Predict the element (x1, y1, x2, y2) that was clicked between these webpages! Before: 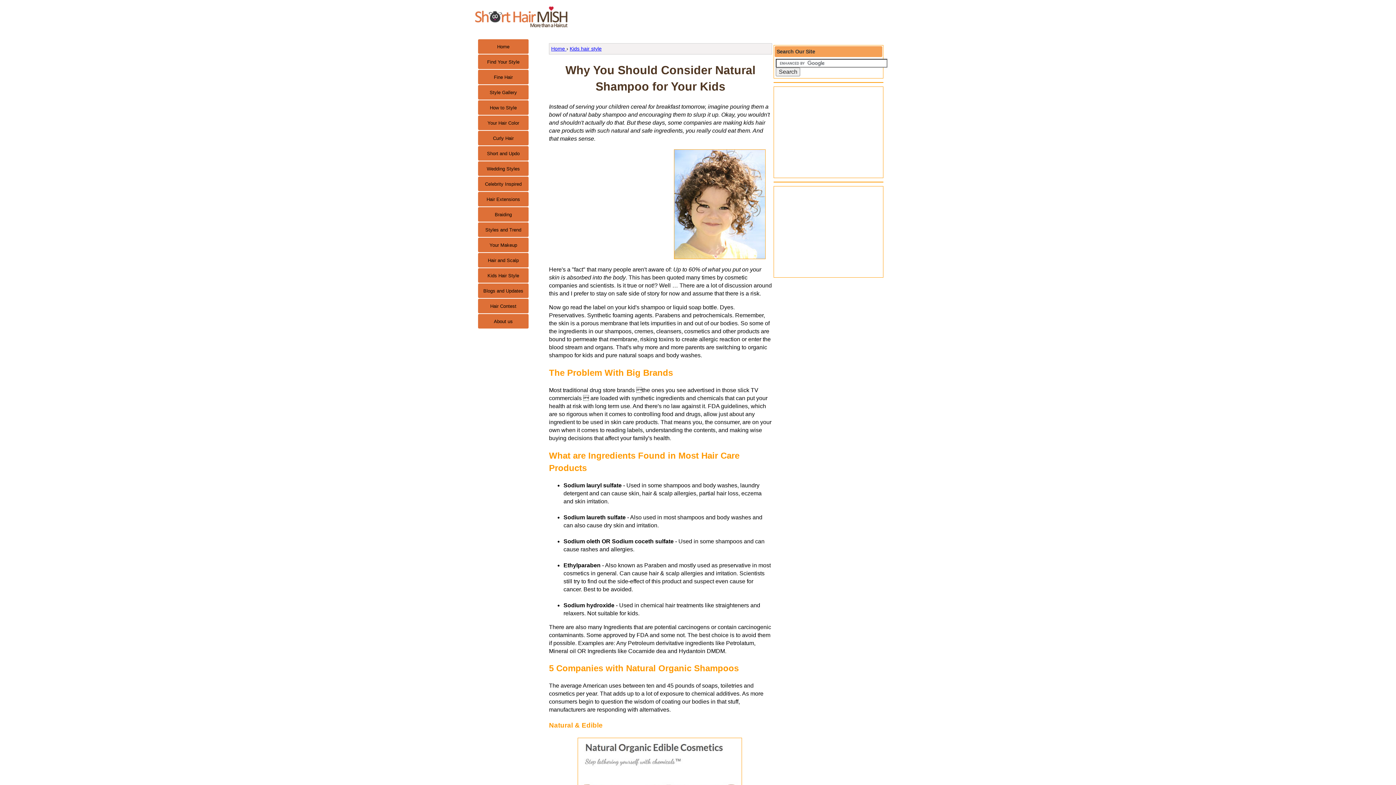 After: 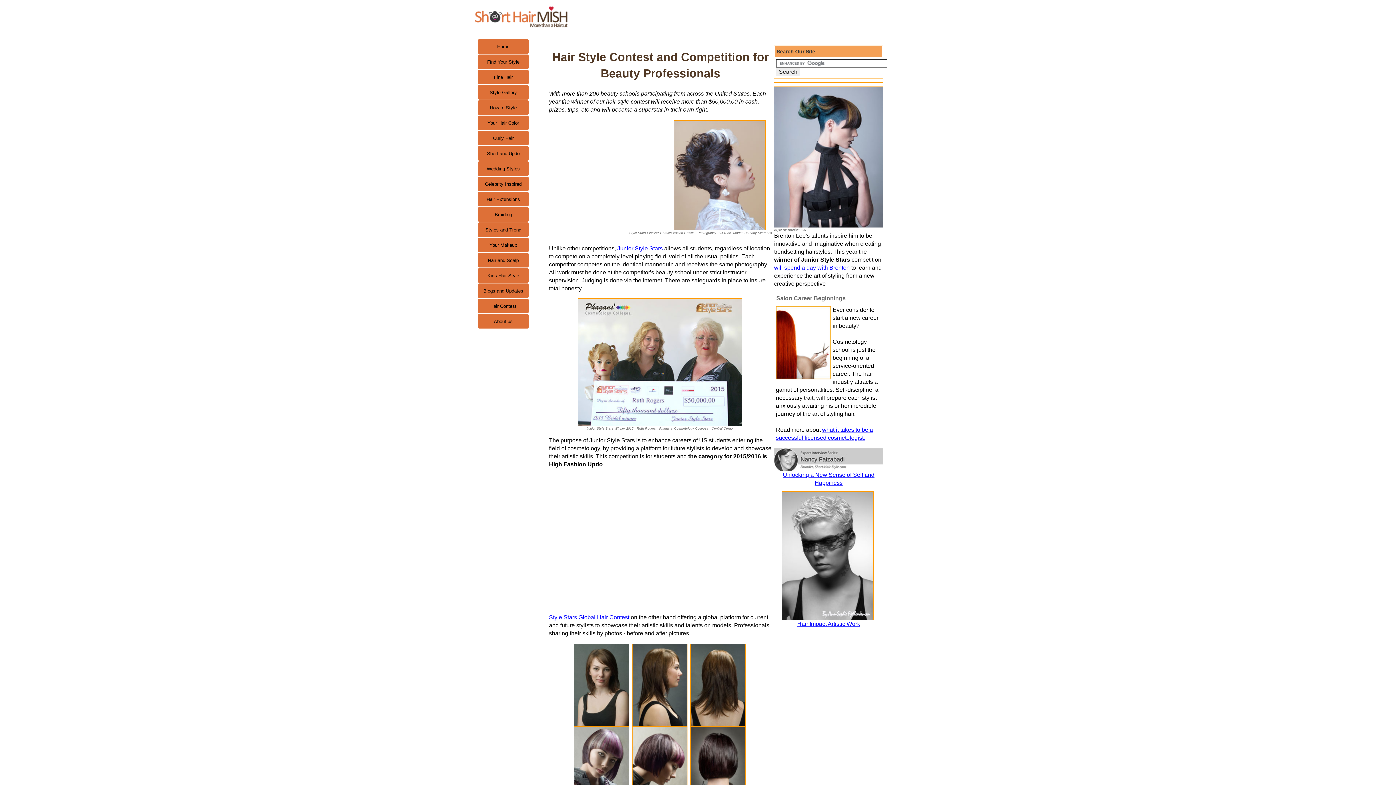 Action: label: Hair Contest bbox: (478, 298, 528, 313)